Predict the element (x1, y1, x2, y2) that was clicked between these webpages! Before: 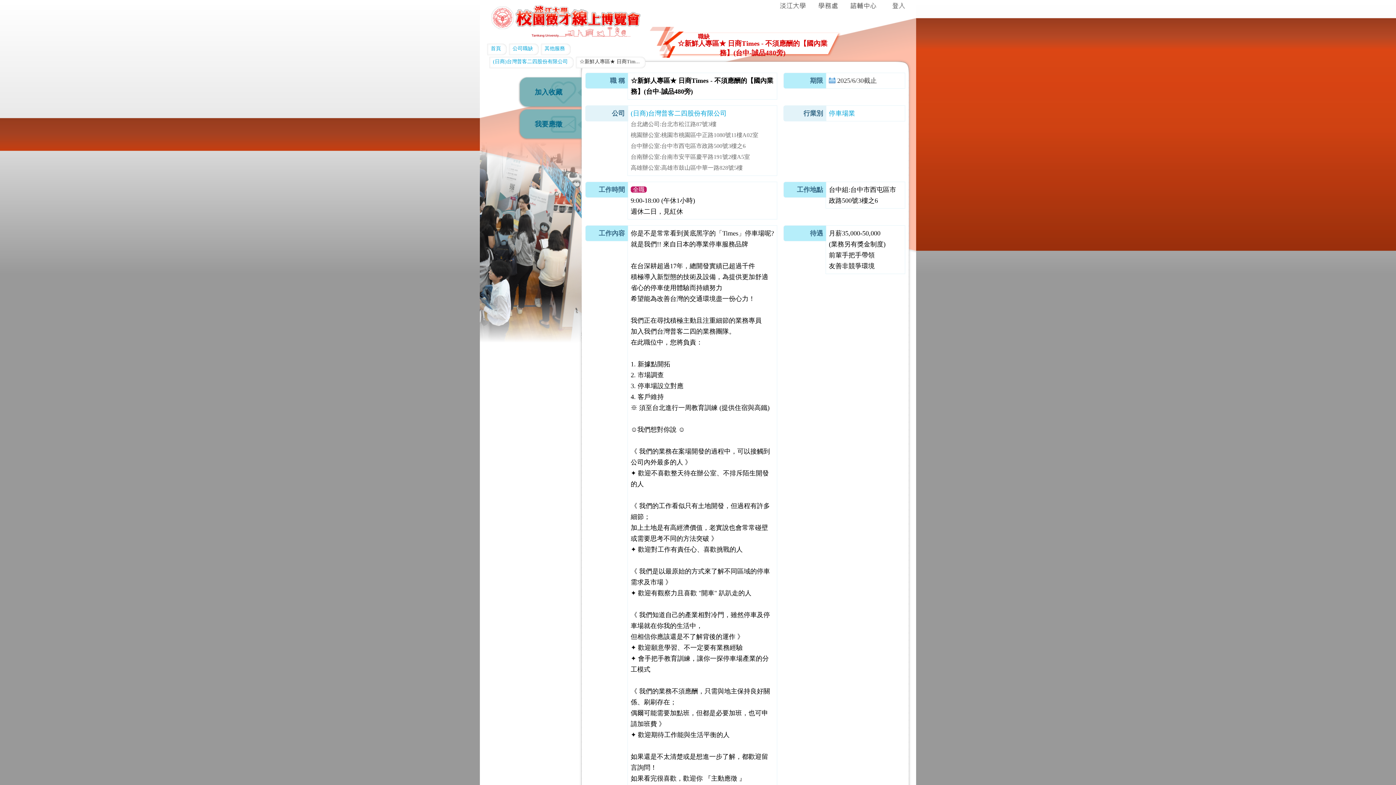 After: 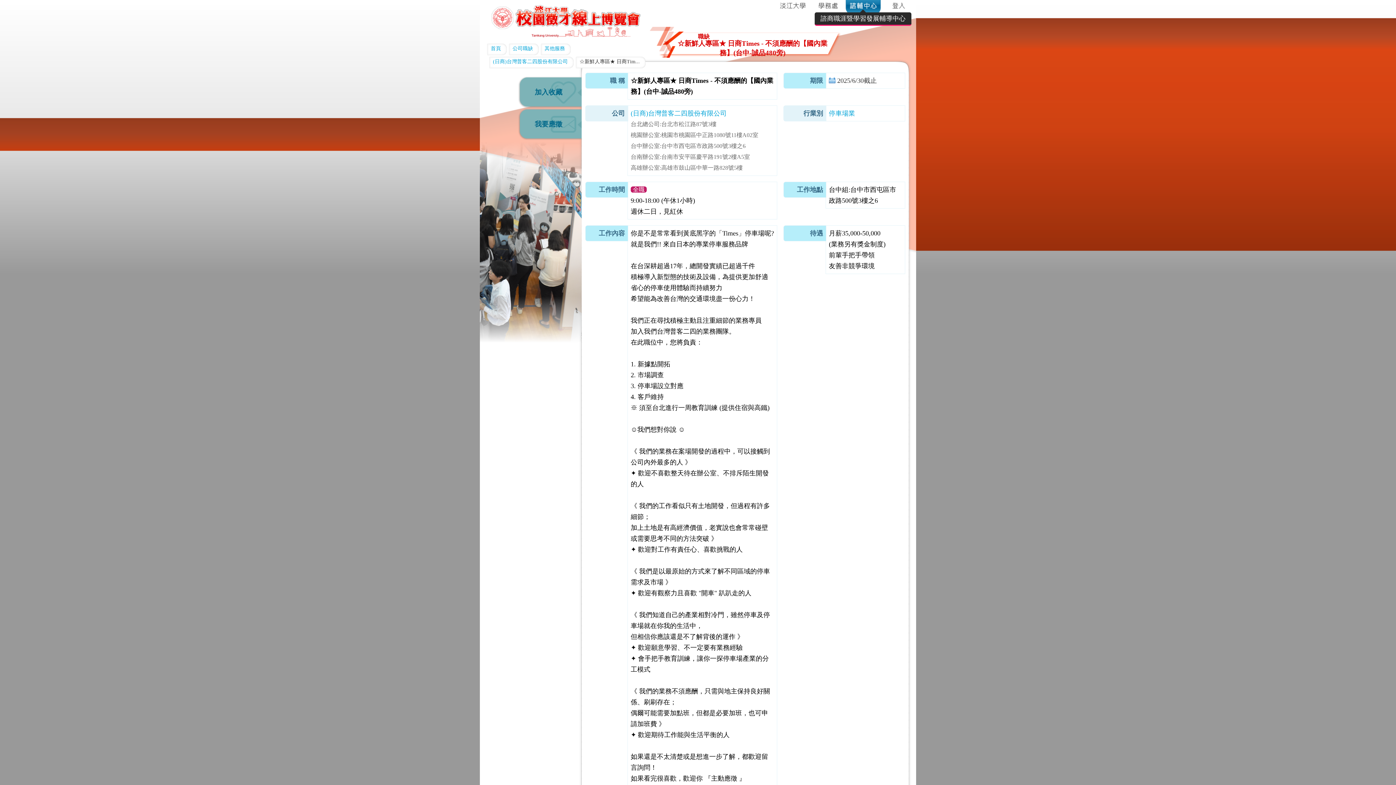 Action: bbox: (845, 0, 881, 7)